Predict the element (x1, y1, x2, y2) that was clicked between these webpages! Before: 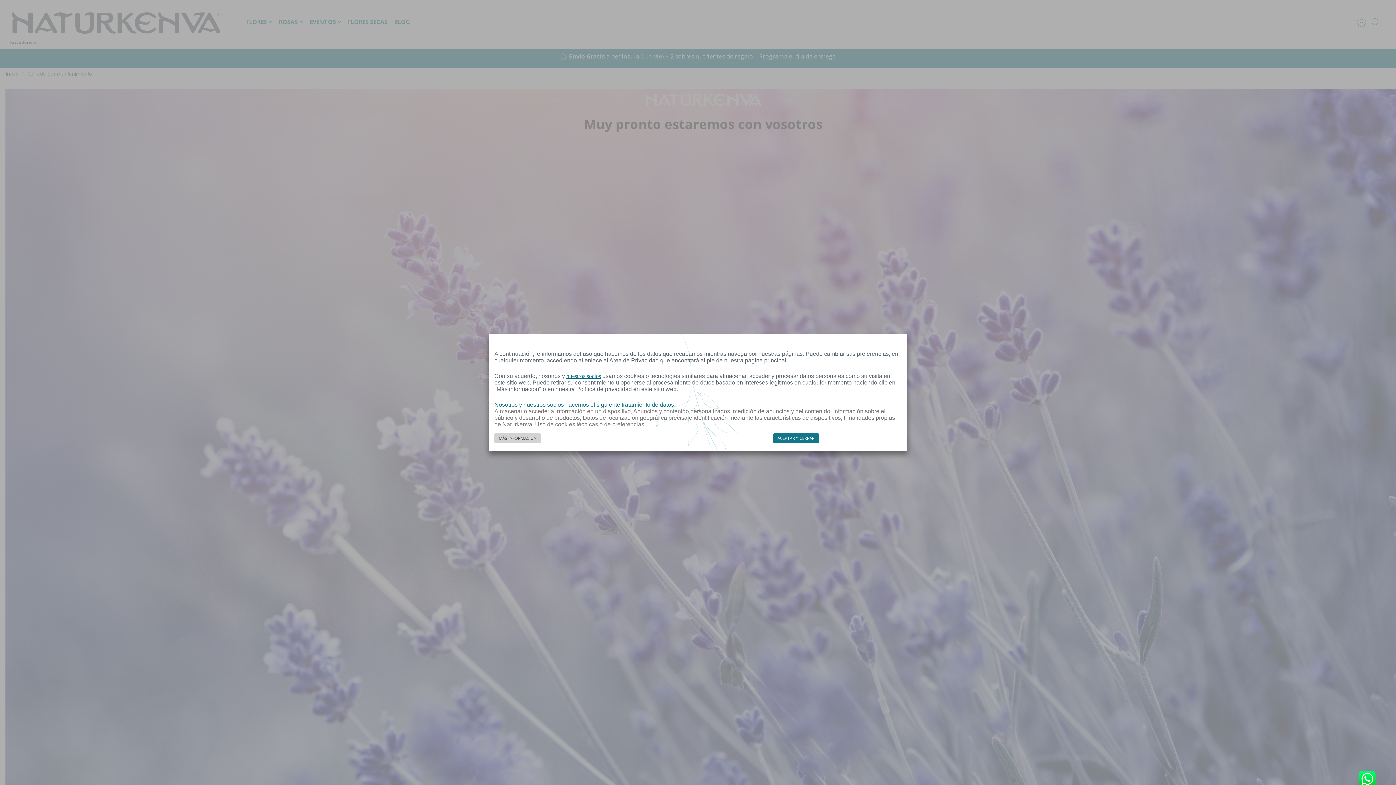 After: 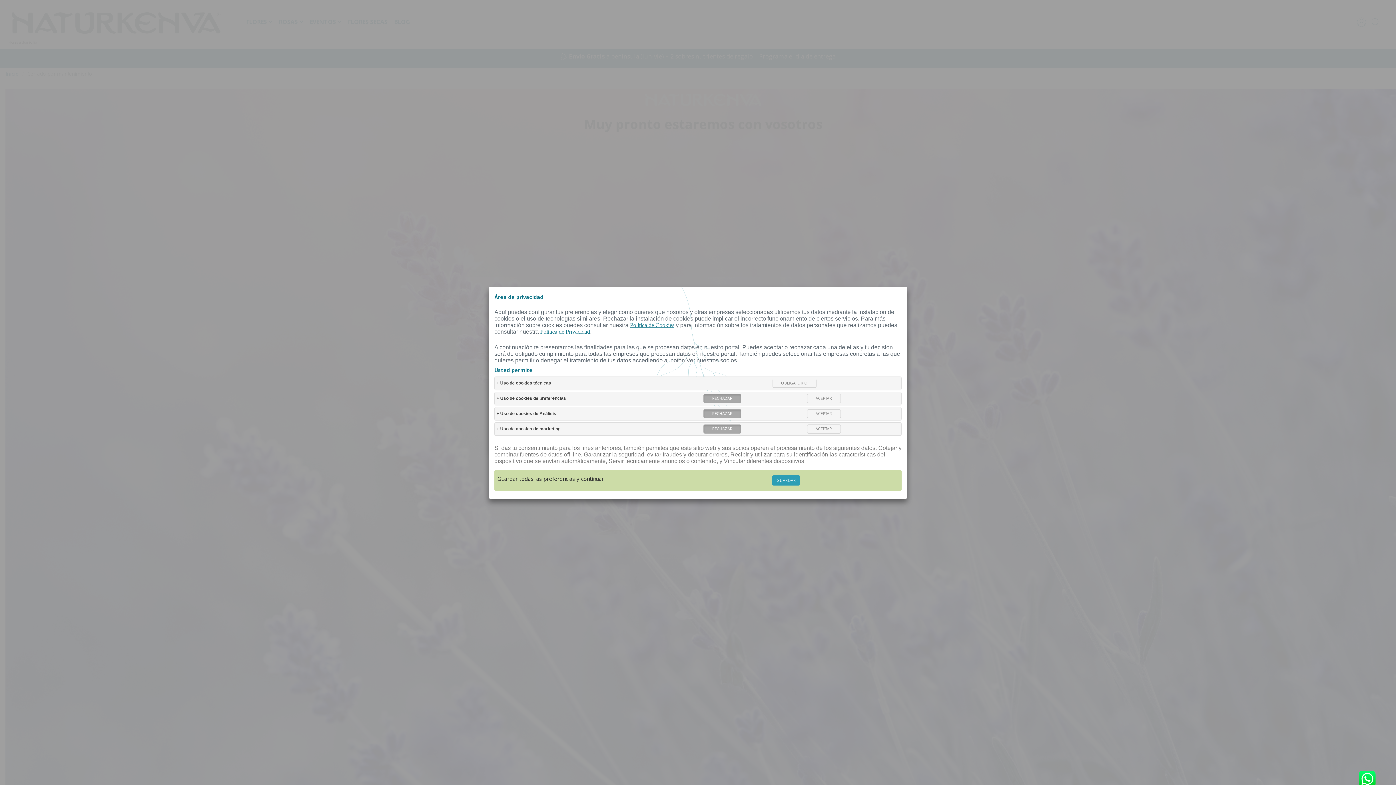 Action: label: MÁS INFORMACIÓN bbox: (494, 433, 541, 443)